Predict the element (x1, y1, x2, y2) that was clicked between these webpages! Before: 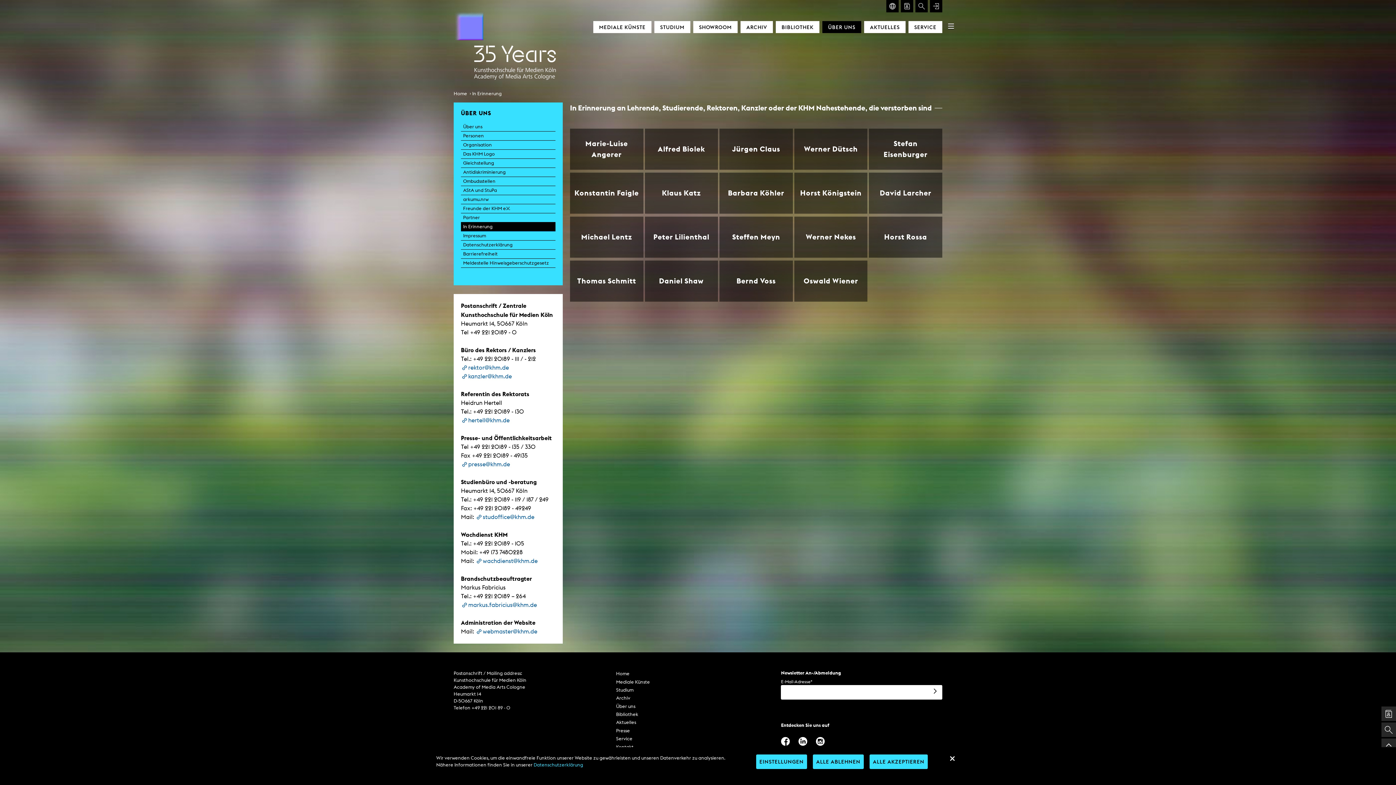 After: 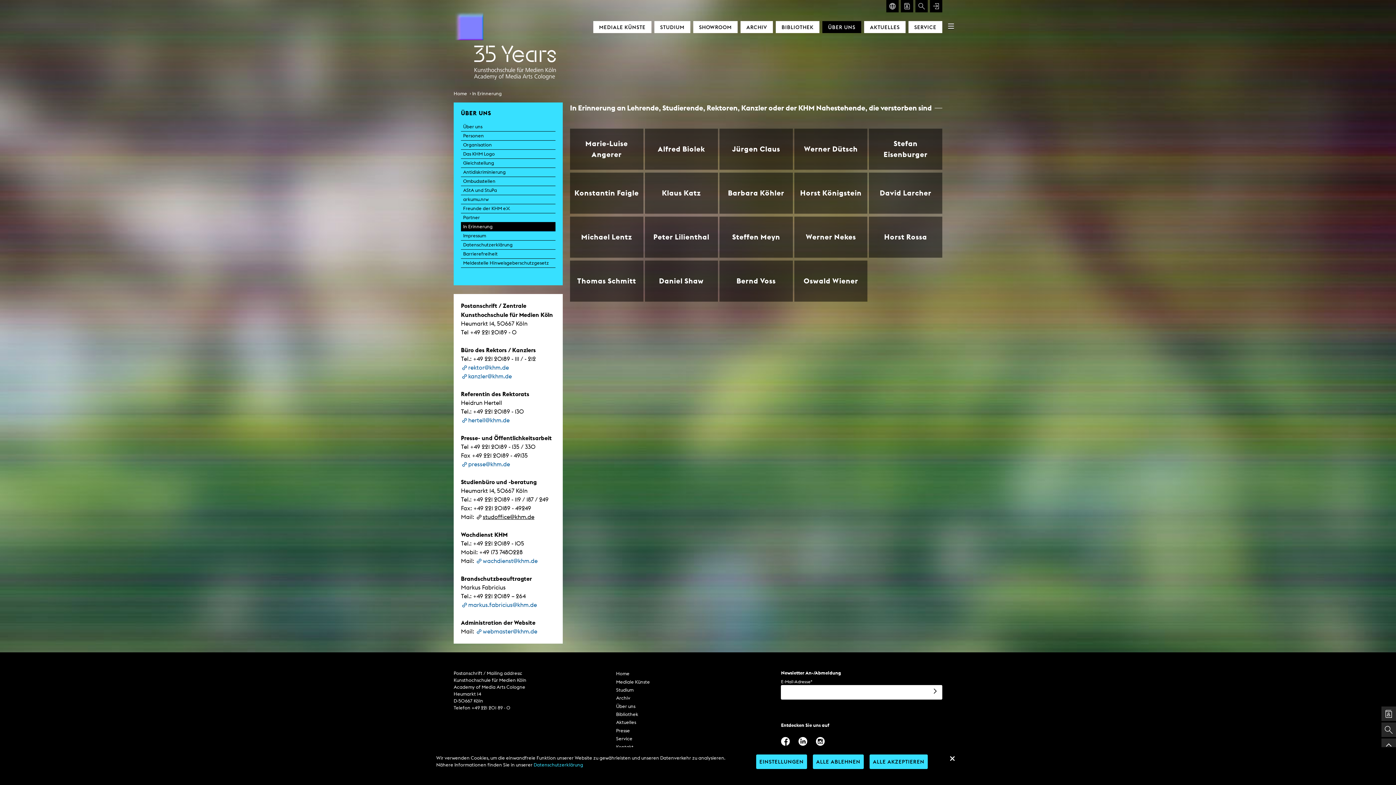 Action: bbox: (475, 513, 534, 521) label: studoffice@khm.de